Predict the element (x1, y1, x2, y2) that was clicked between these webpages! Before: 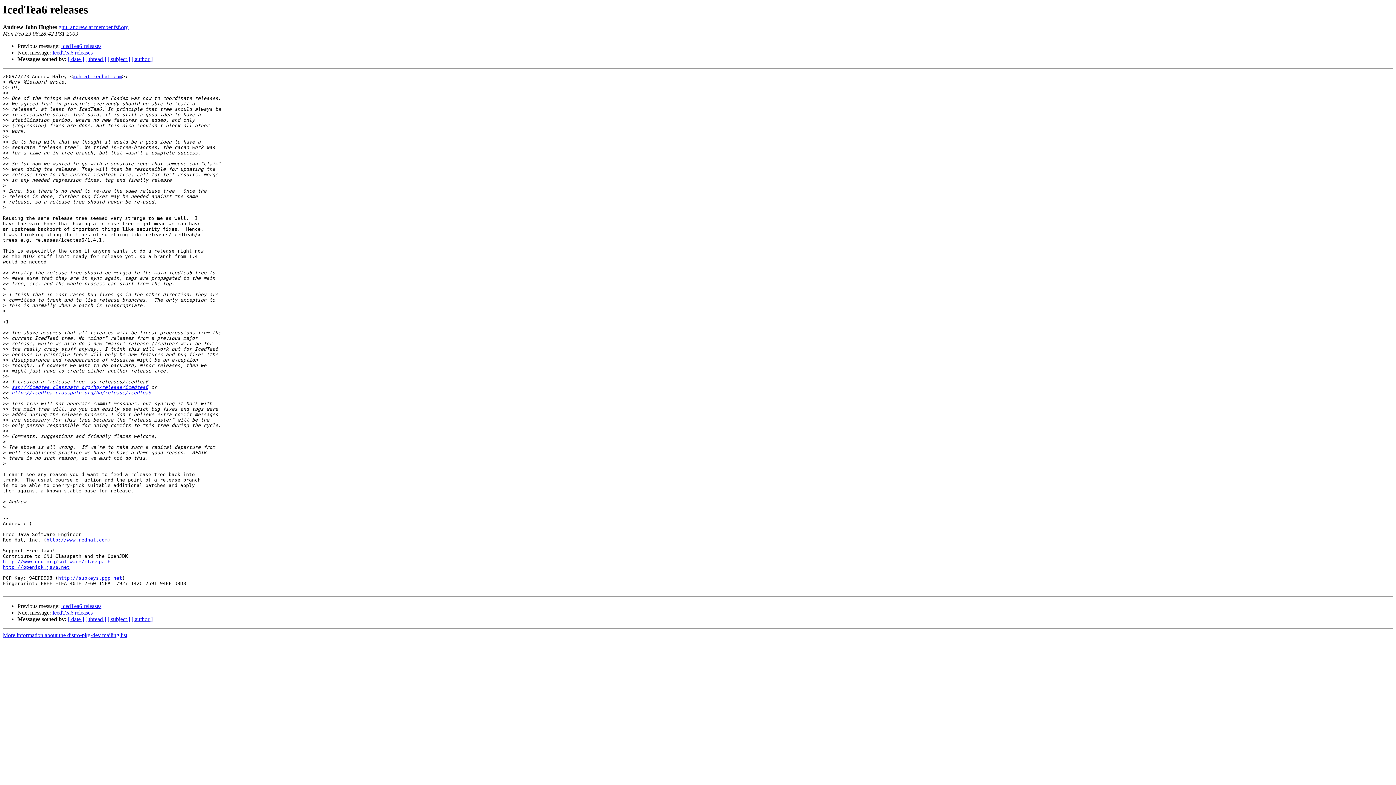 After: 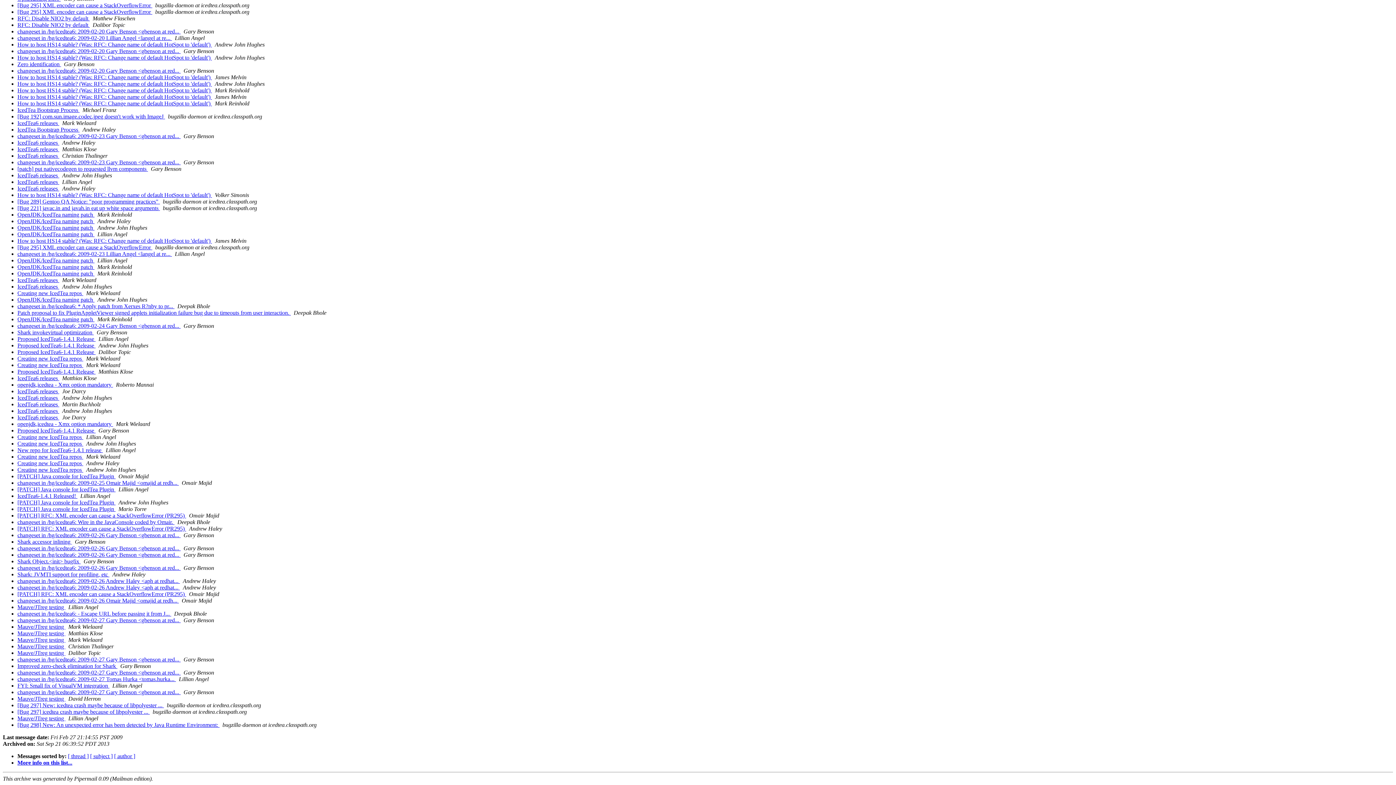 Action: bbox: (68, 56, 84, 62) label: [ date ]